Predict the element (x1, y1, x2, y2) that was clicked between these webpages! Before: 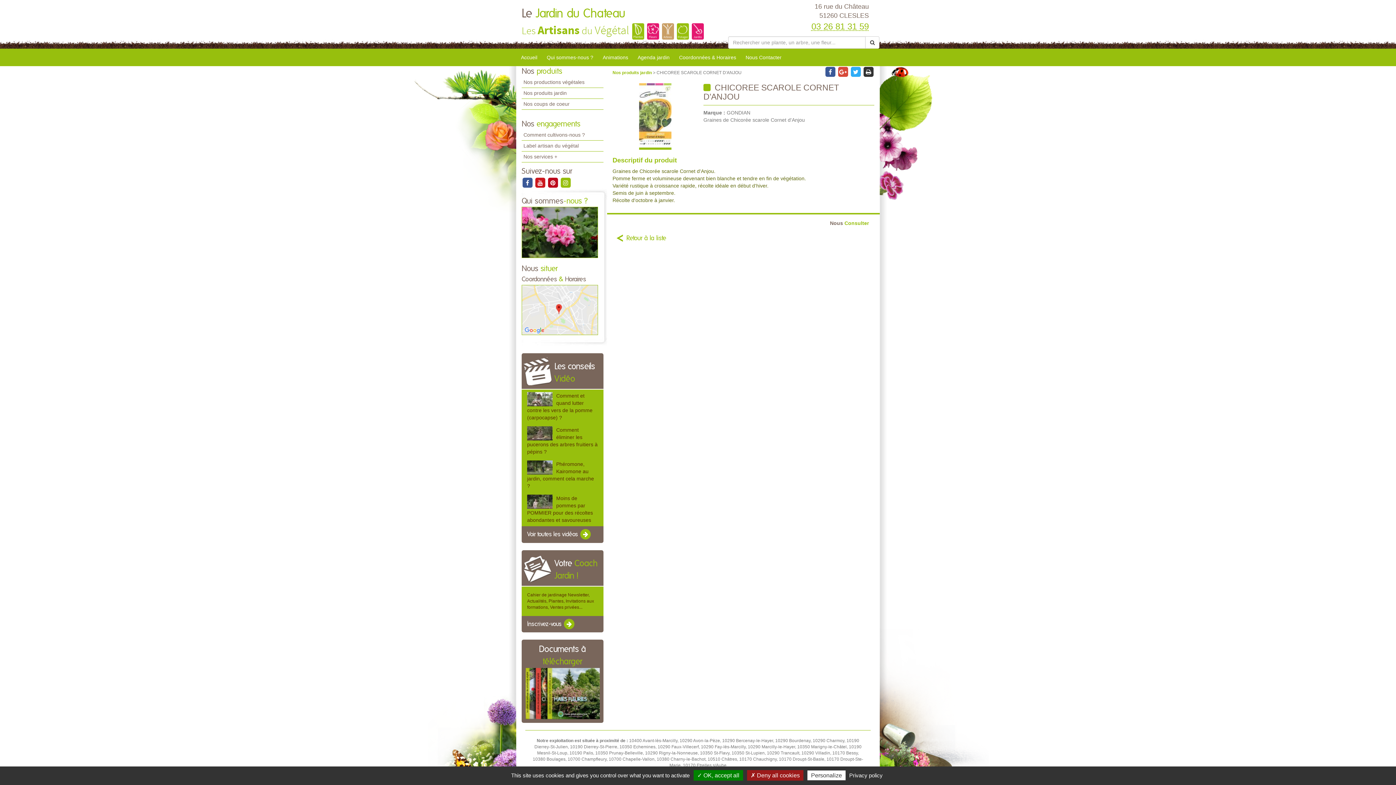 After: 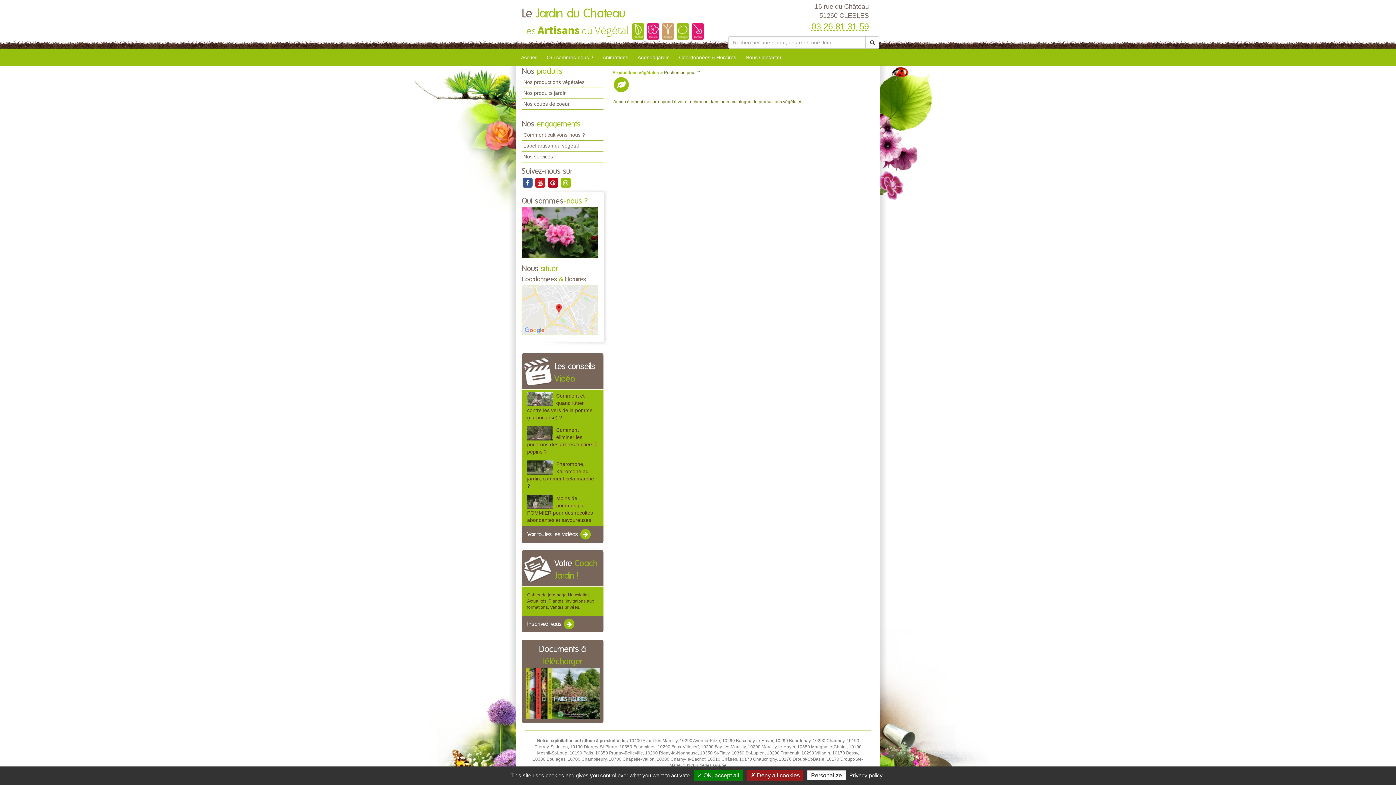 Action: bbox: (865, 36, 879, 48)